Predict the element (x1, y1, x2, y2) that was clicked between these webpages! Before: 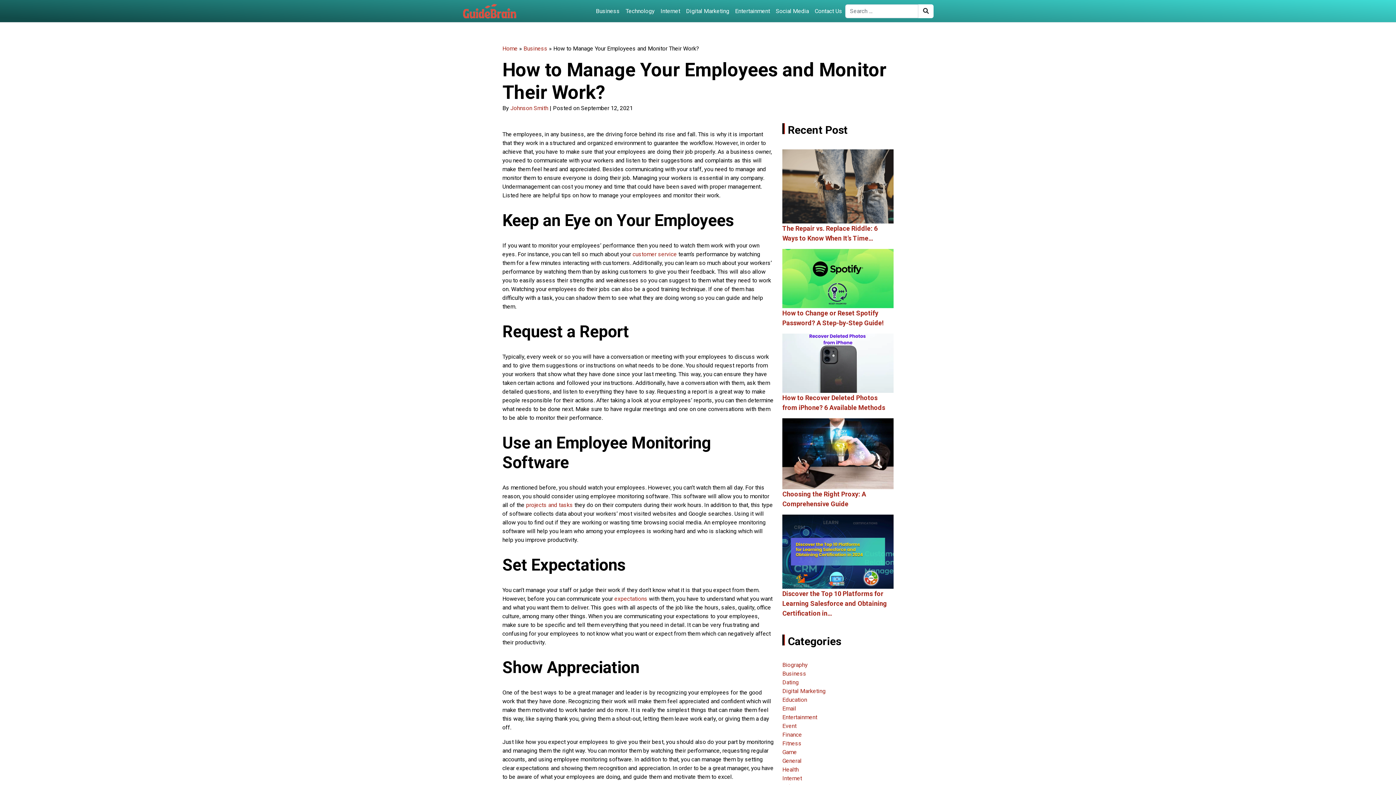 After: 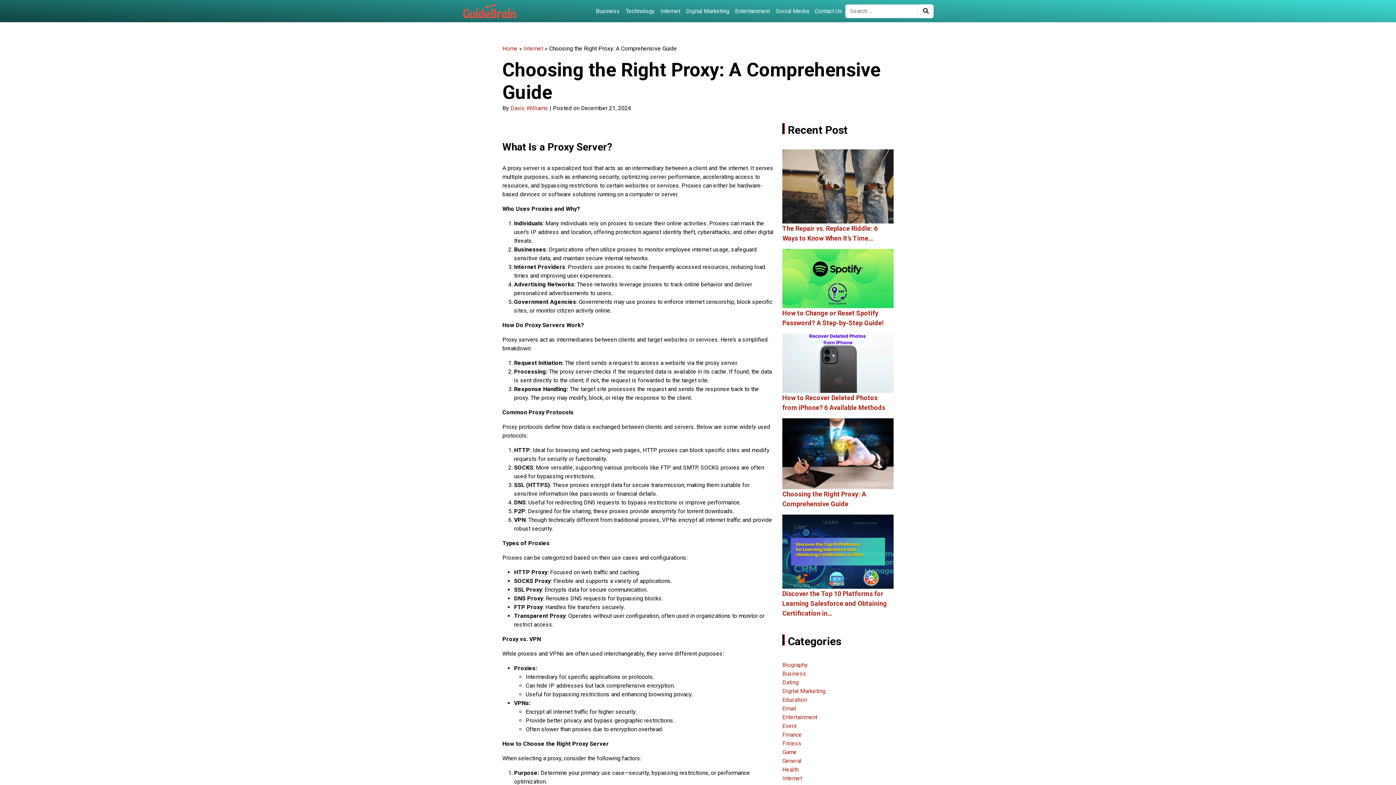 Action: bbox: (782, 450, 893, 457)